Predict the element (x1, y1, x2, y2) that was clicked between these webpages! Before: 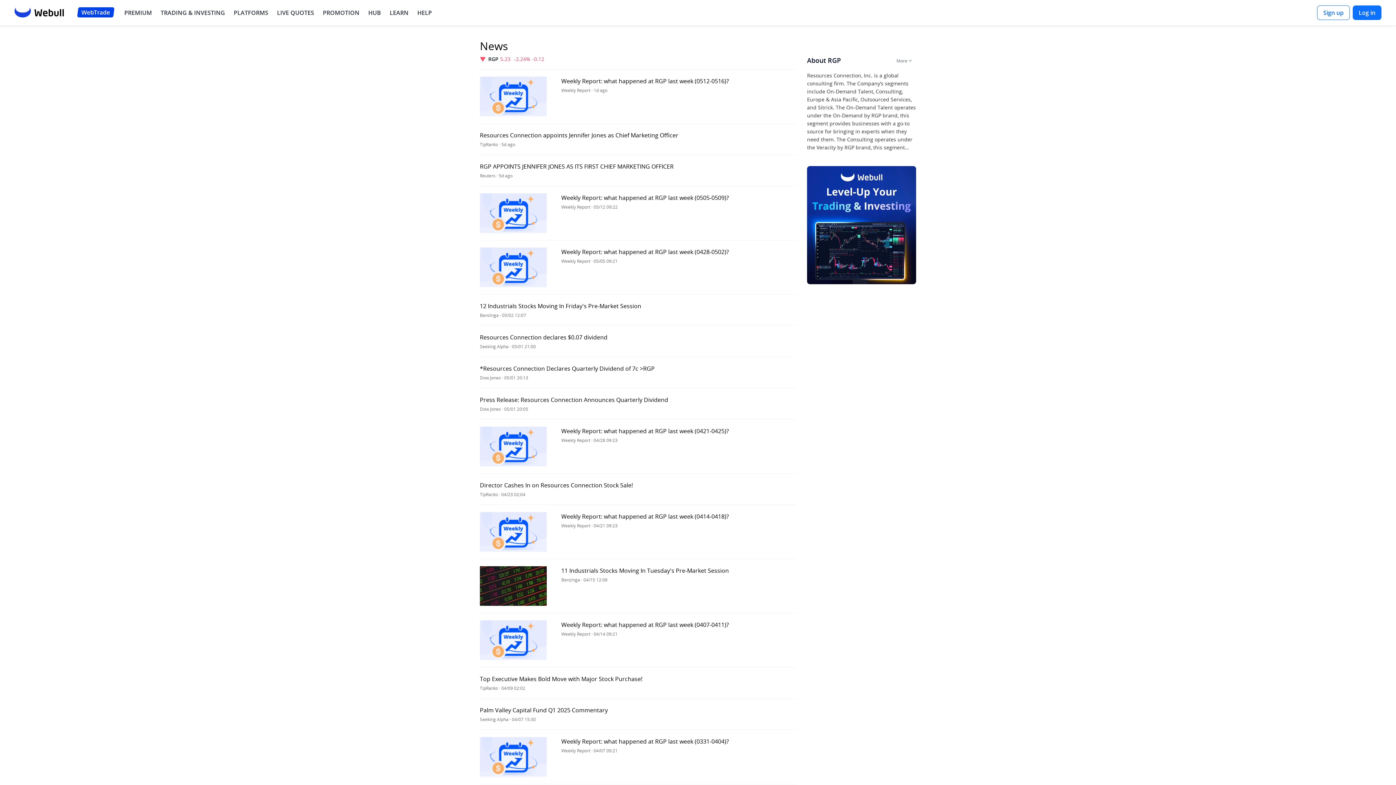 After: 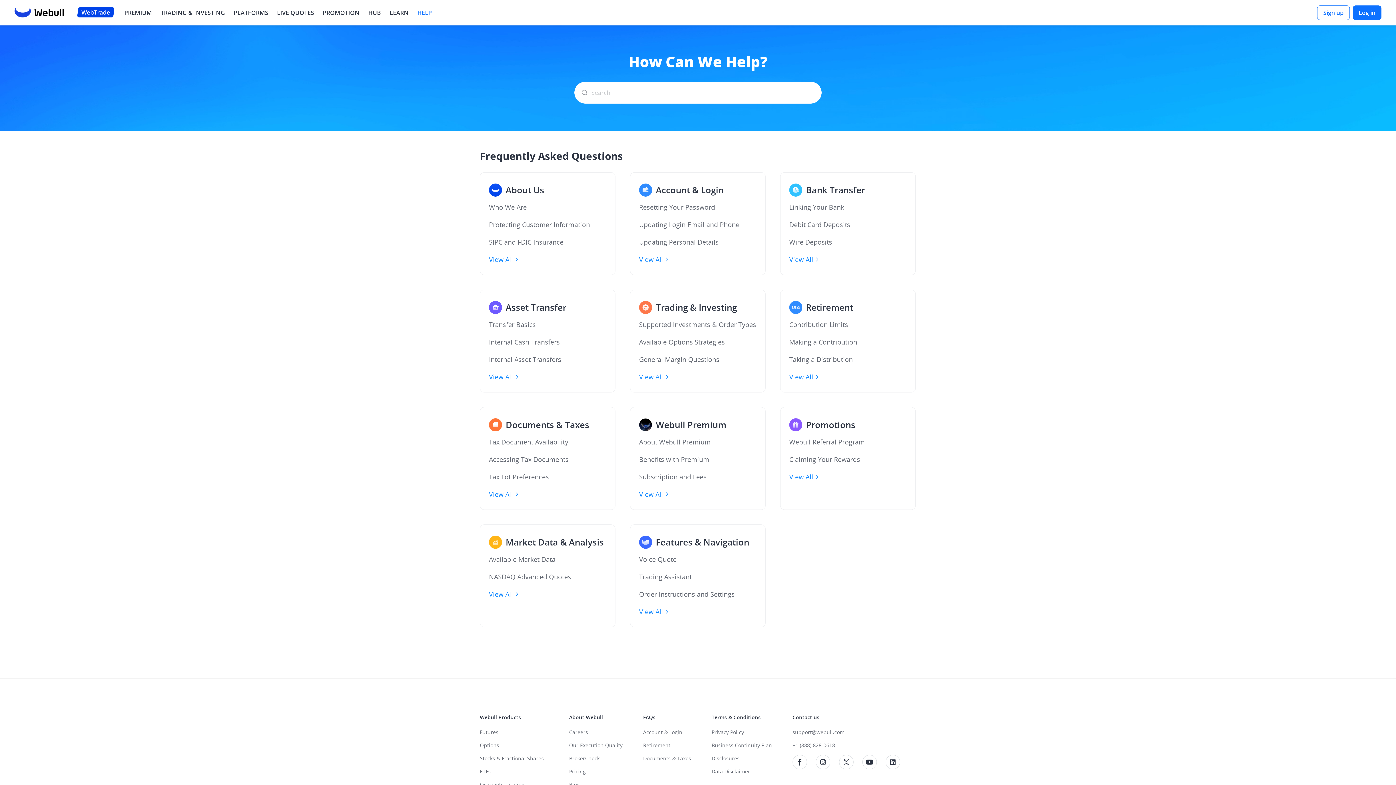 Action: bbox: (417, 8, 432, 17) label: SUPPORT